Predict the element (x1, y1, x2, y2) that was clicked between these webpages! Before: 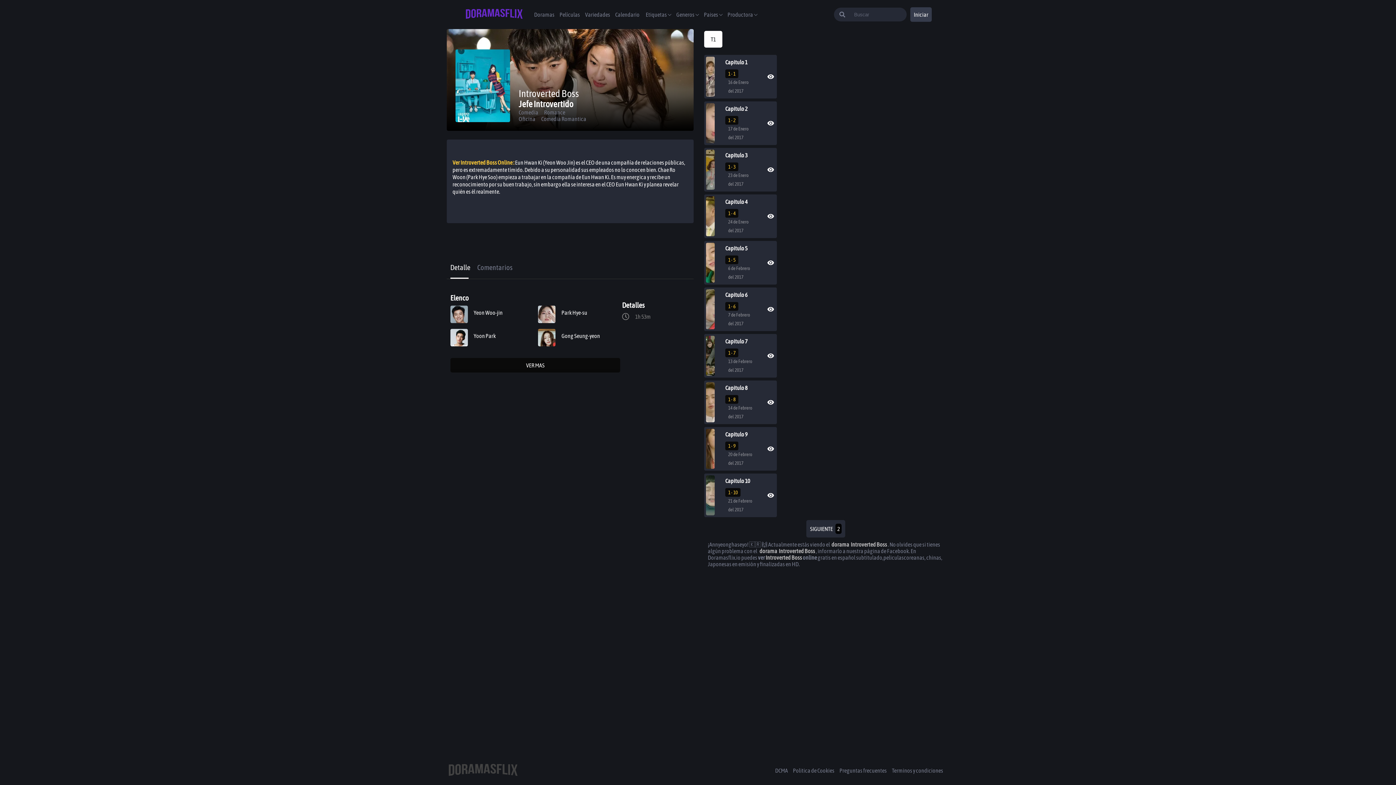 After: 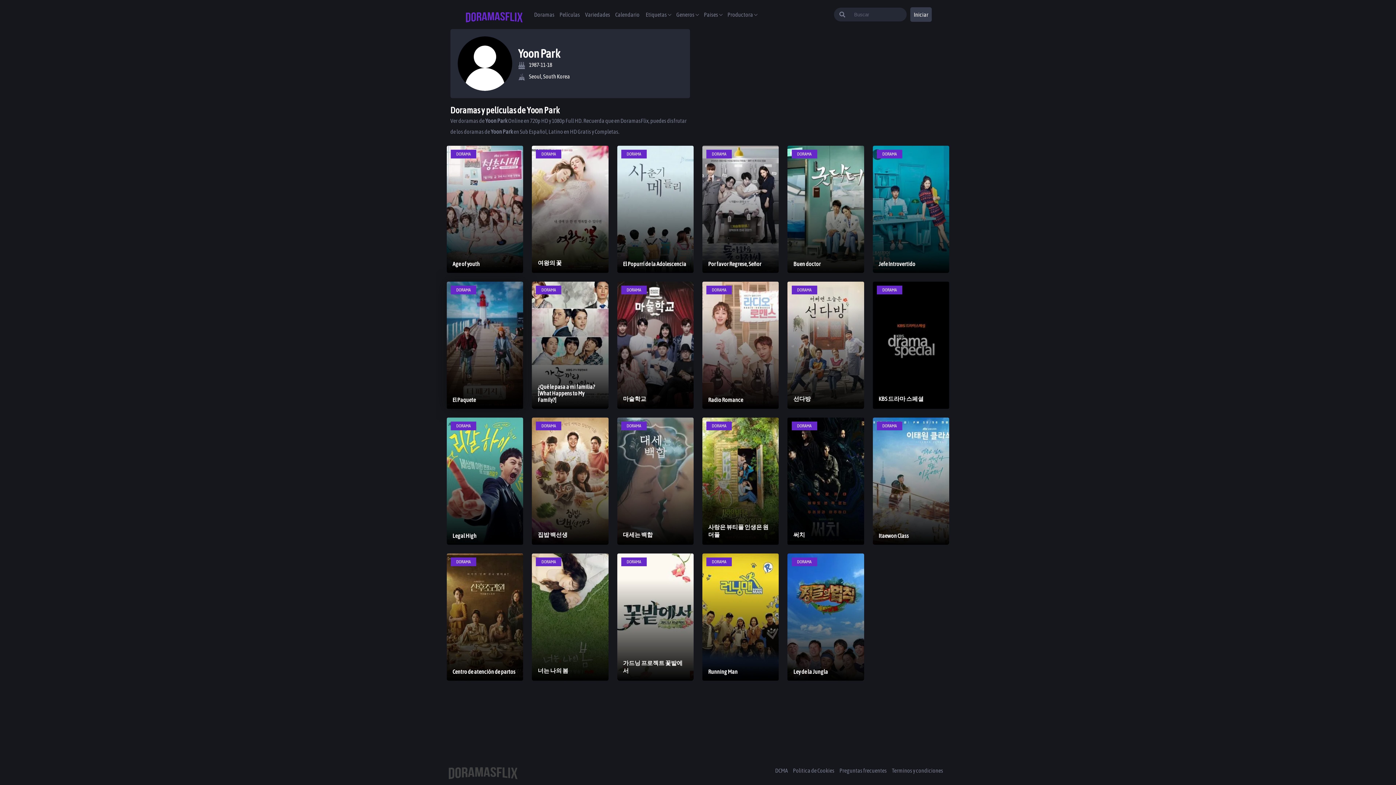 Action: bbox: (450, 329, 532, 346) label: Yoon Park